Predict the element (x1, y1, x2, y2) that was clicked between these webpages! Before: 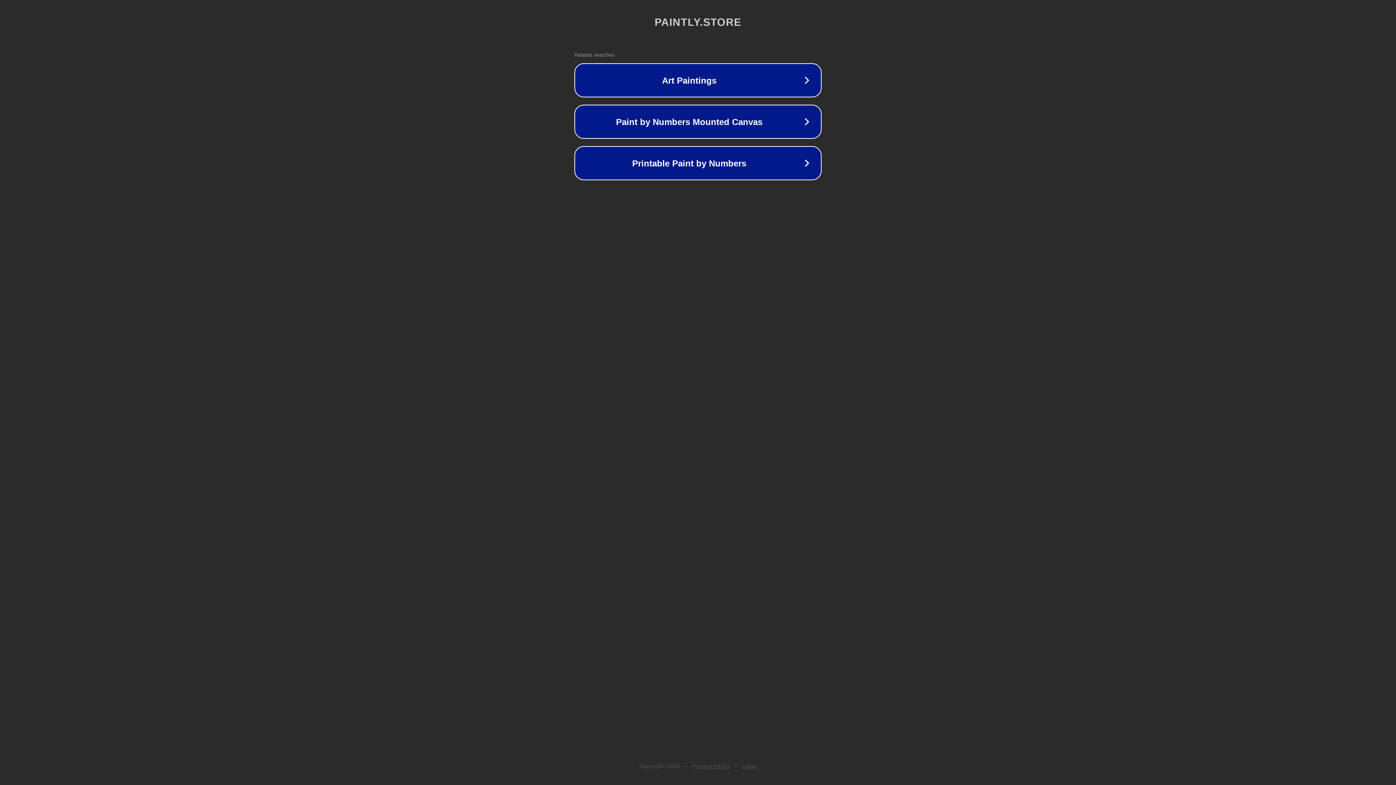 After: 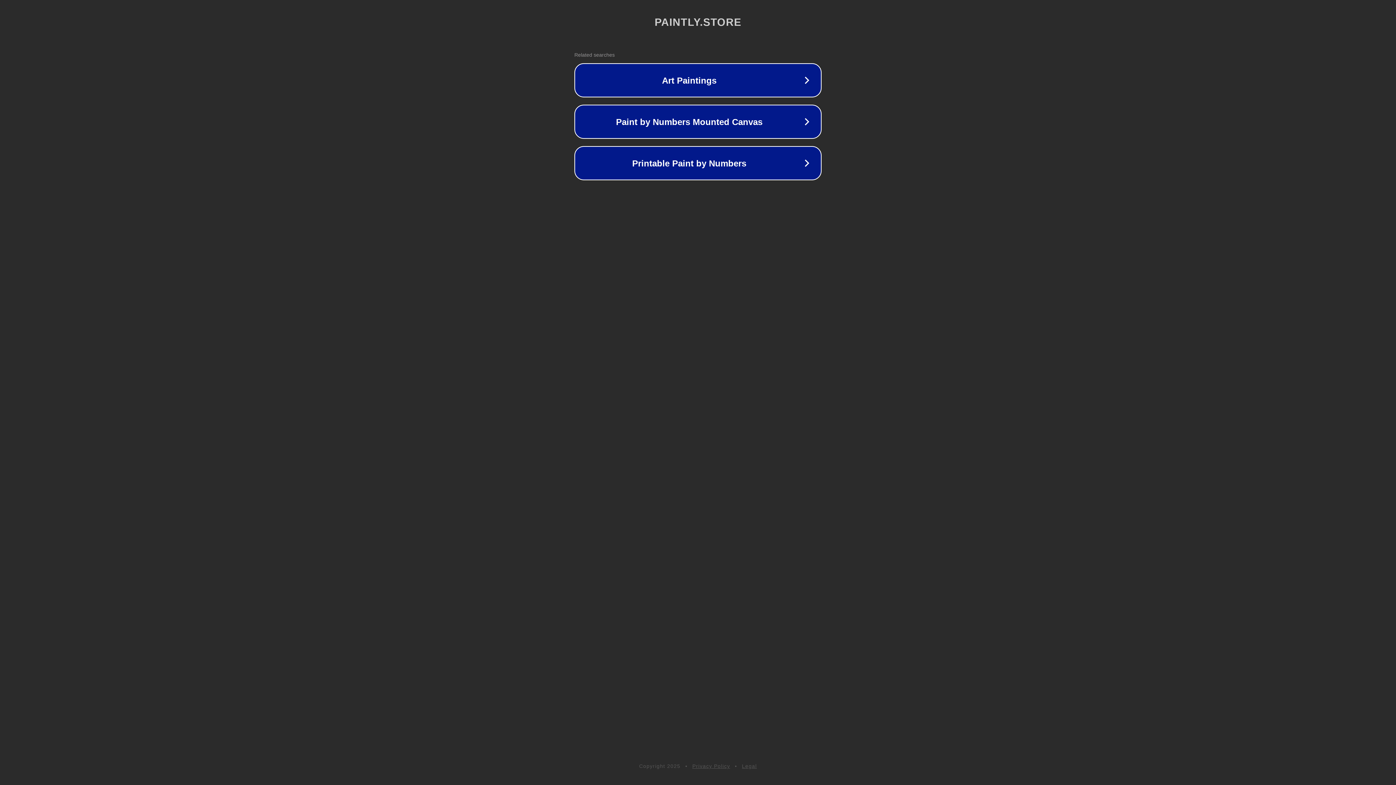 Action: label: Legal bbox: (742, 763, 757, 769)